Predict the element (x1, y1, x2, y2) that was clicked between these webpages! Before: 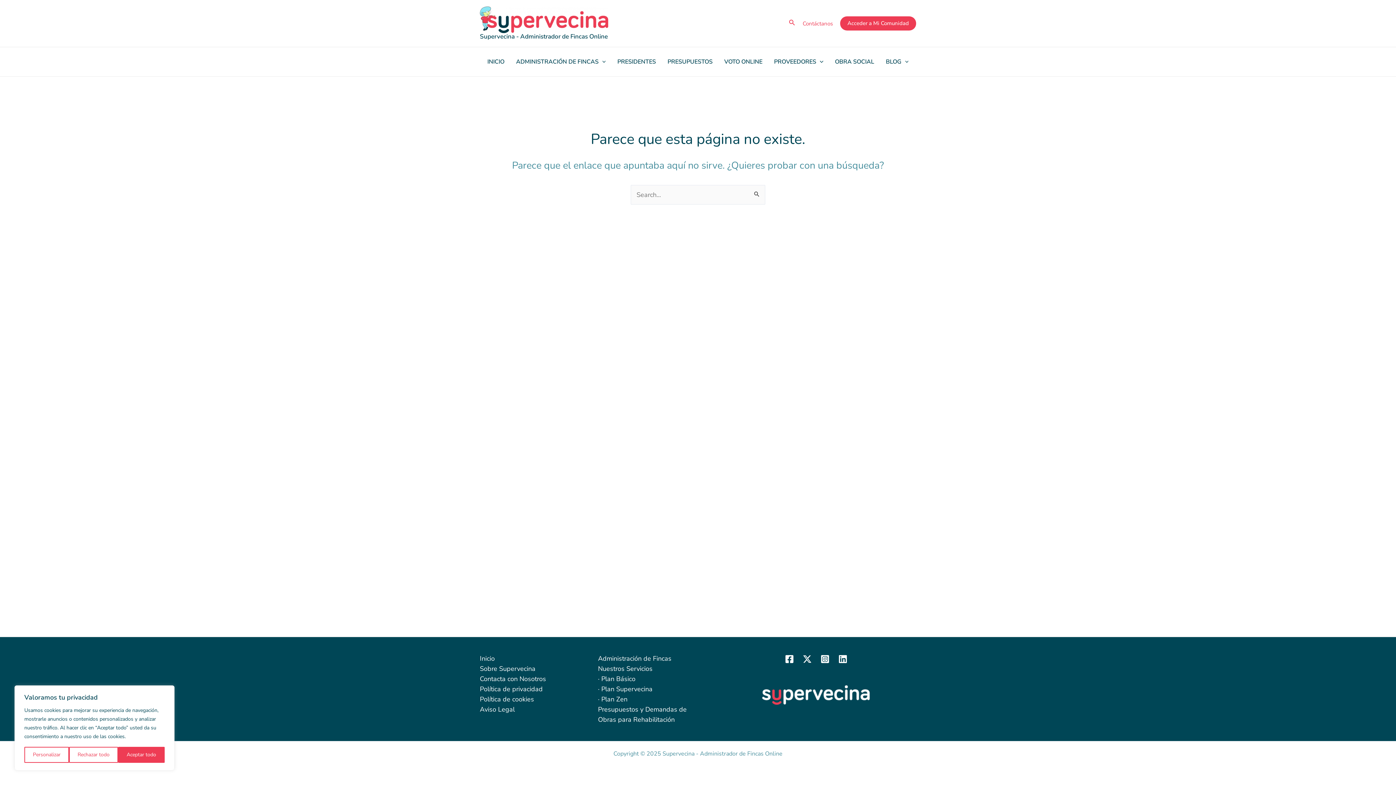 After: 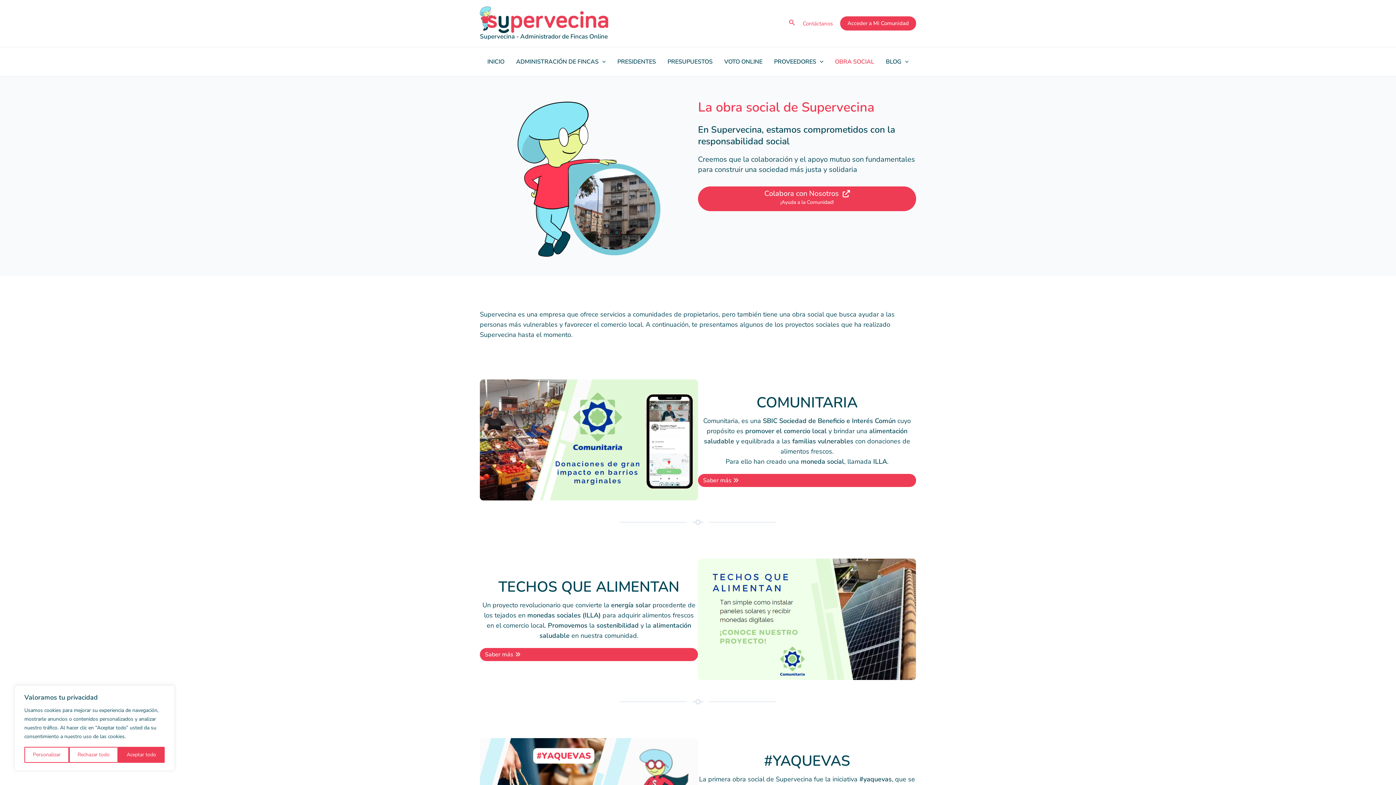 Action: bbox: (829, 47, 880, 76) label: OBRA SOCIAL